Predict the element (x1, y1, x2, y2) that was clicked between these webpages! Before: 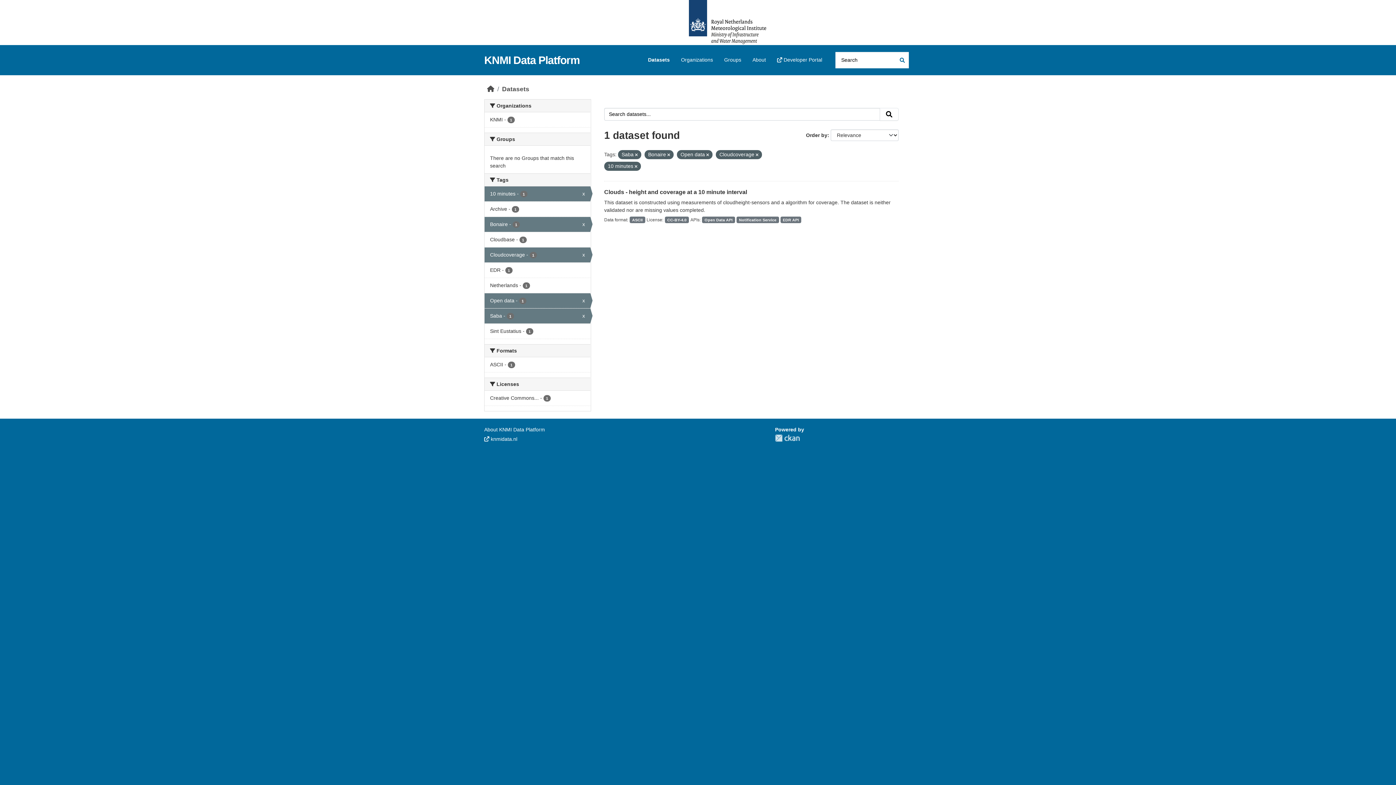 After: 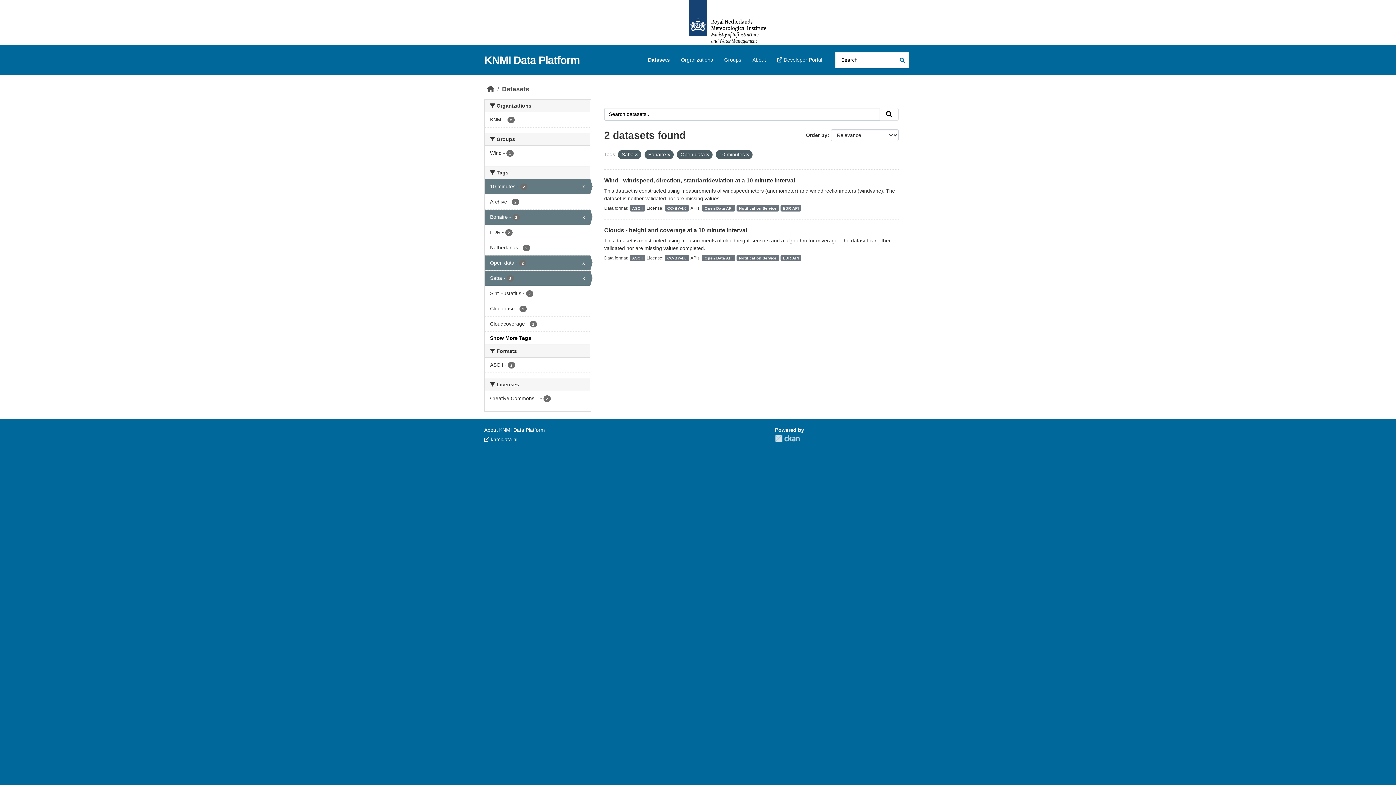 Action: bbox: (756, 152, 758, 157)